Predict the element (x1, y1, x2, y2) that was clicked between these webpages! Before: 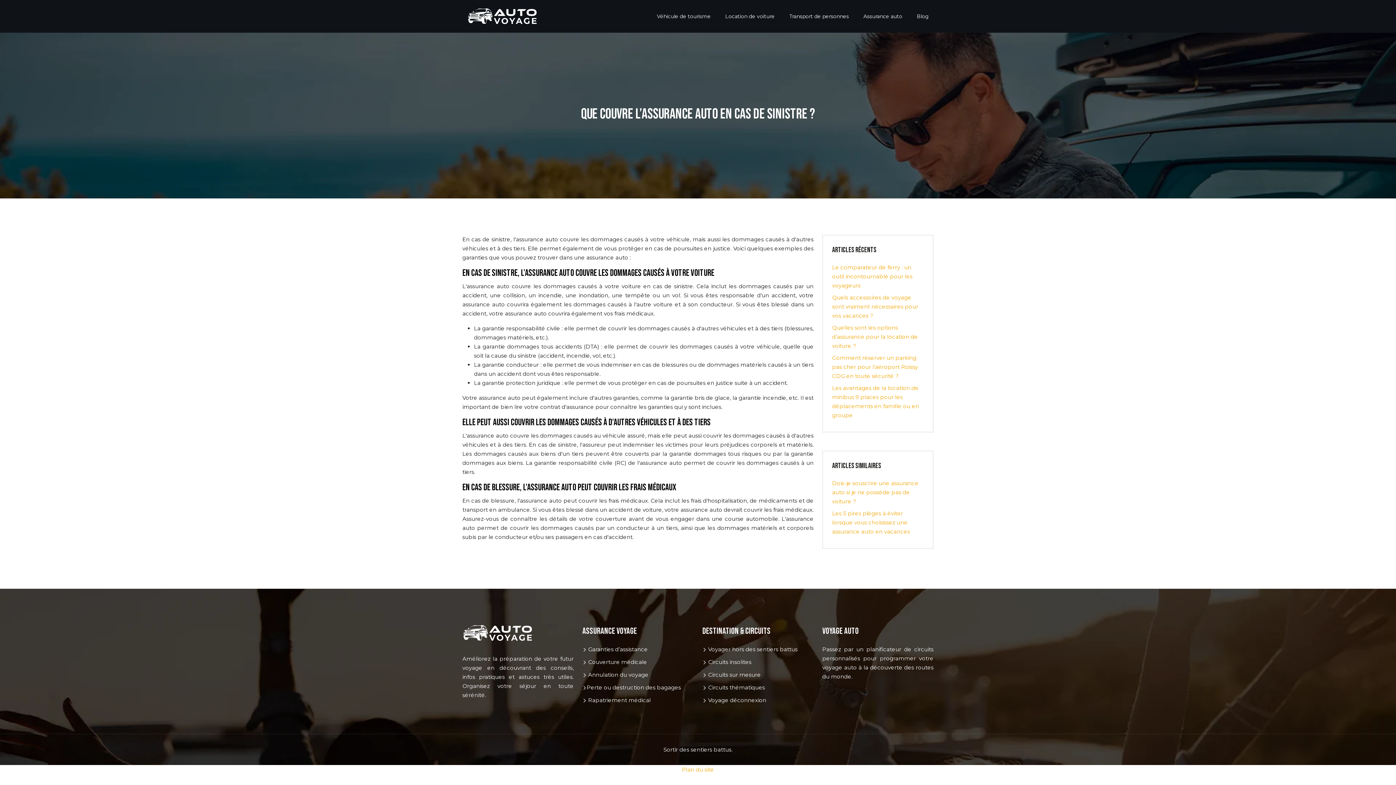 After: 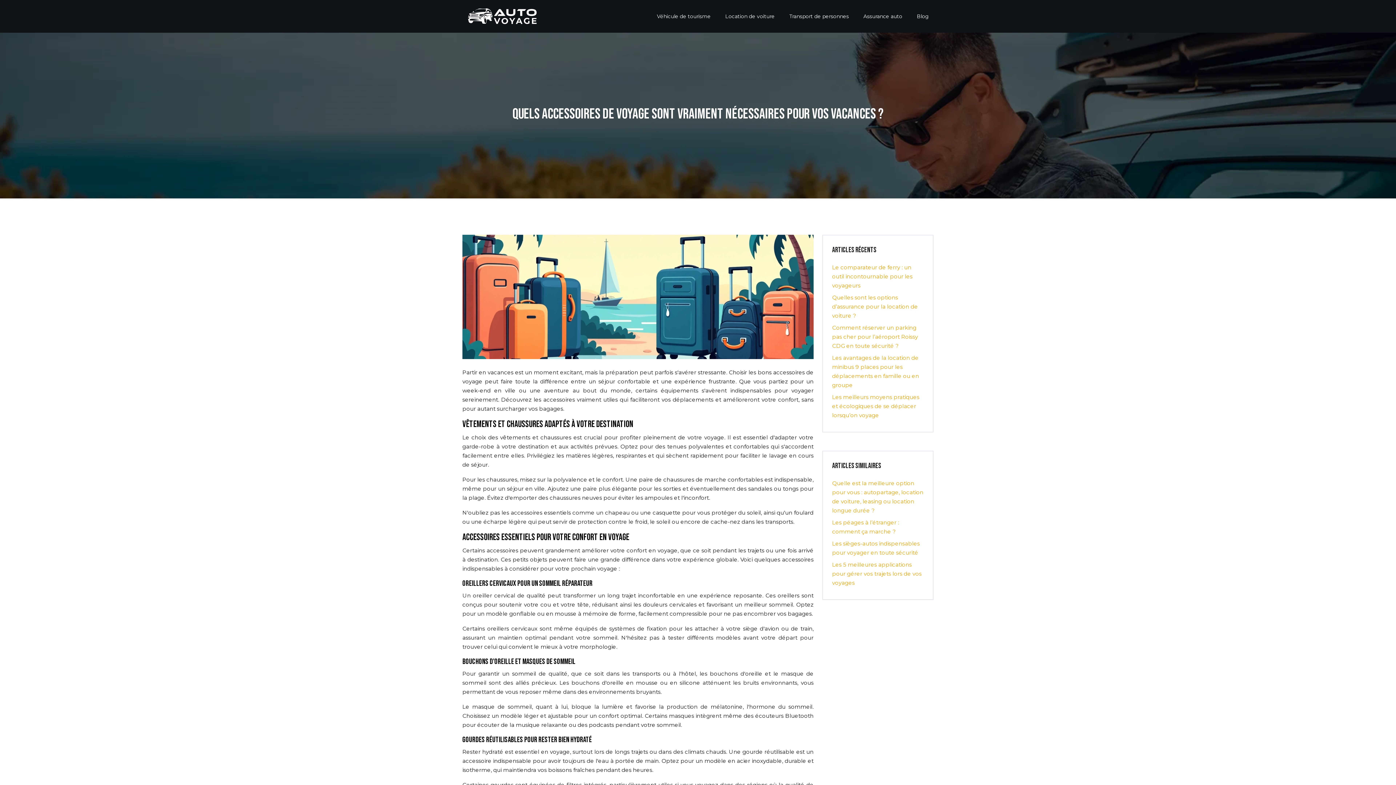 Action: bbox: (832, 294, 918, 319) label: Quels accessoires de voyage sont vraiment nécessaires pour vos vacances ?